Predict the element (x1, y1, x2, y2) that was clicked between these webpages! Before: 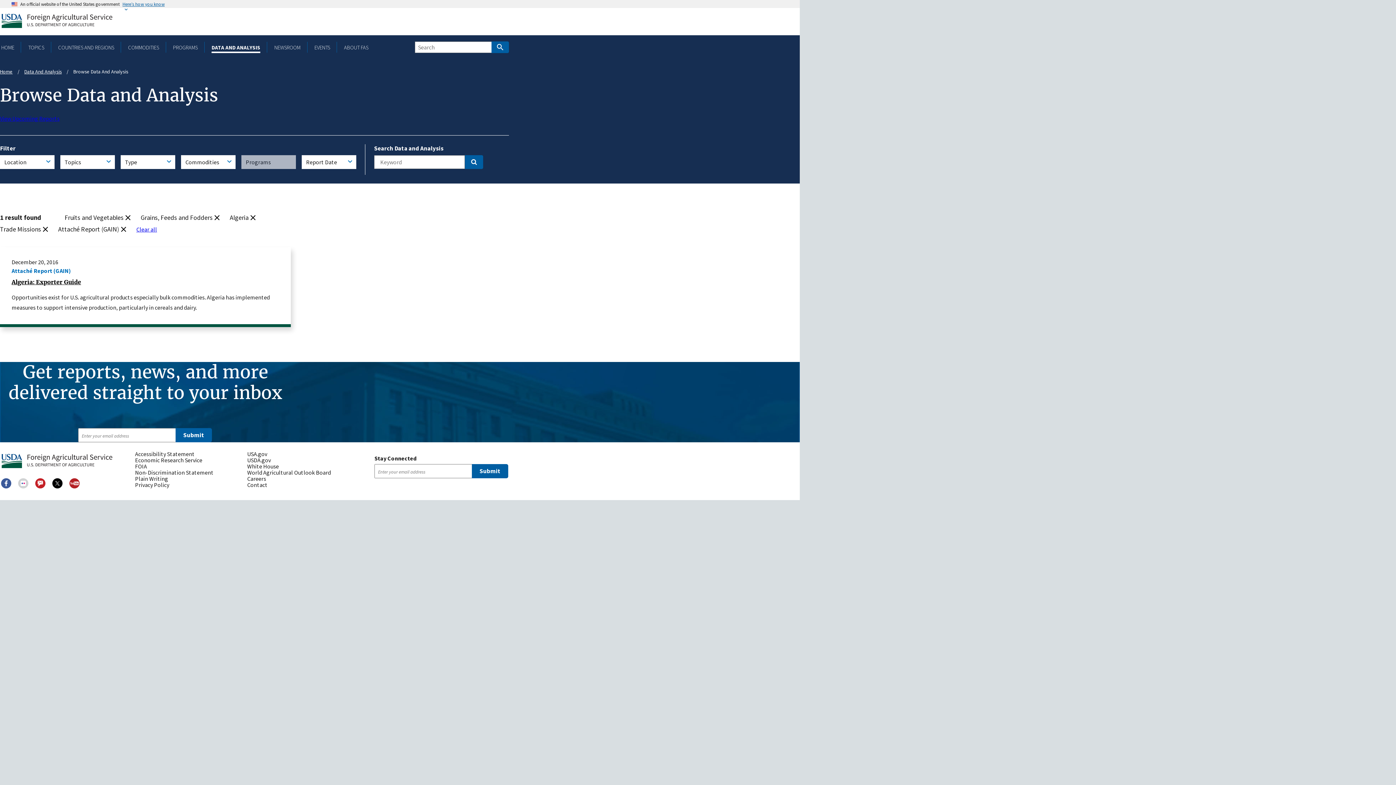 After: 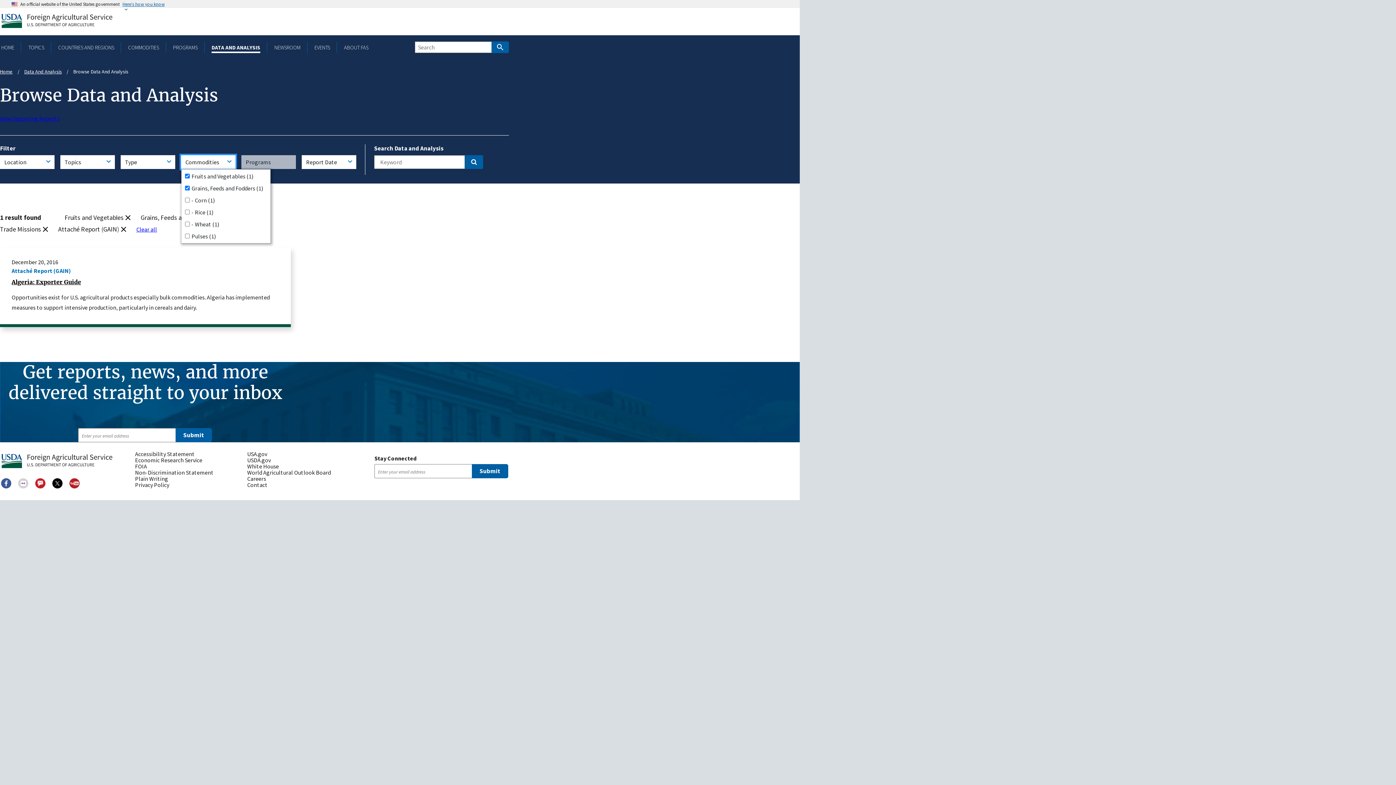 Action: label: Commodities bbox: (181, 155, 235, 169)